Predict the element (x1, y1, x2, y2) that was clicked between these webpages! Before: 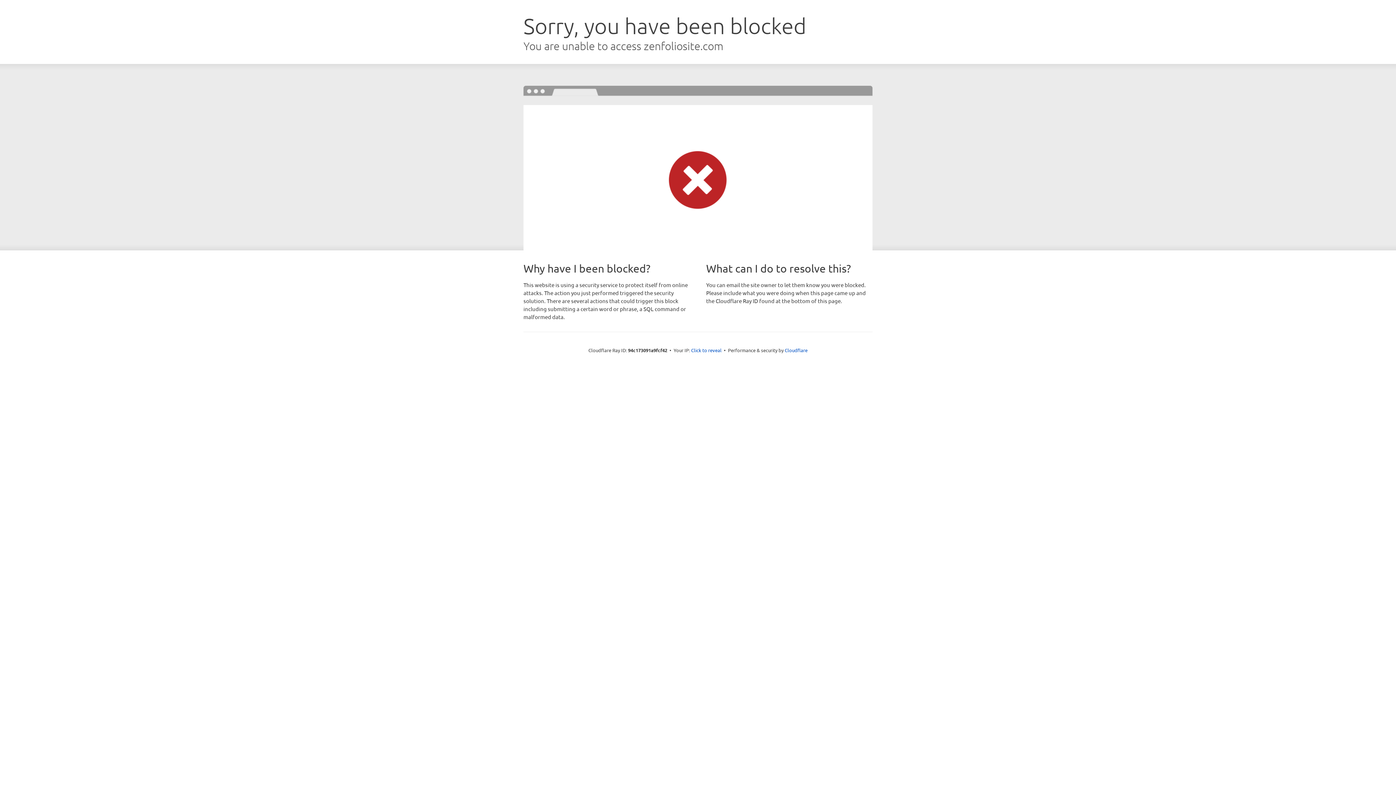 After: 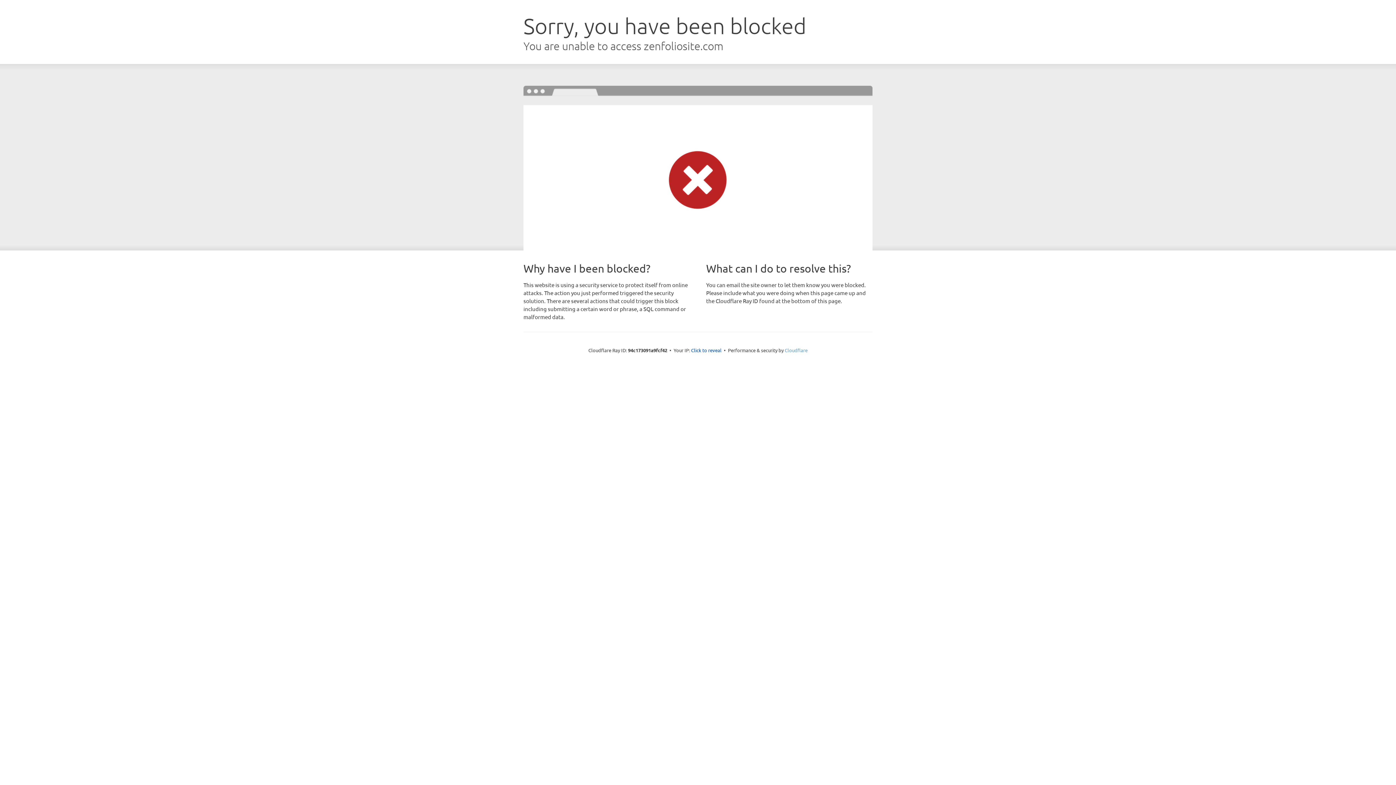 Action: bbox: (784, 347, 807, 353) label: Cloudflare